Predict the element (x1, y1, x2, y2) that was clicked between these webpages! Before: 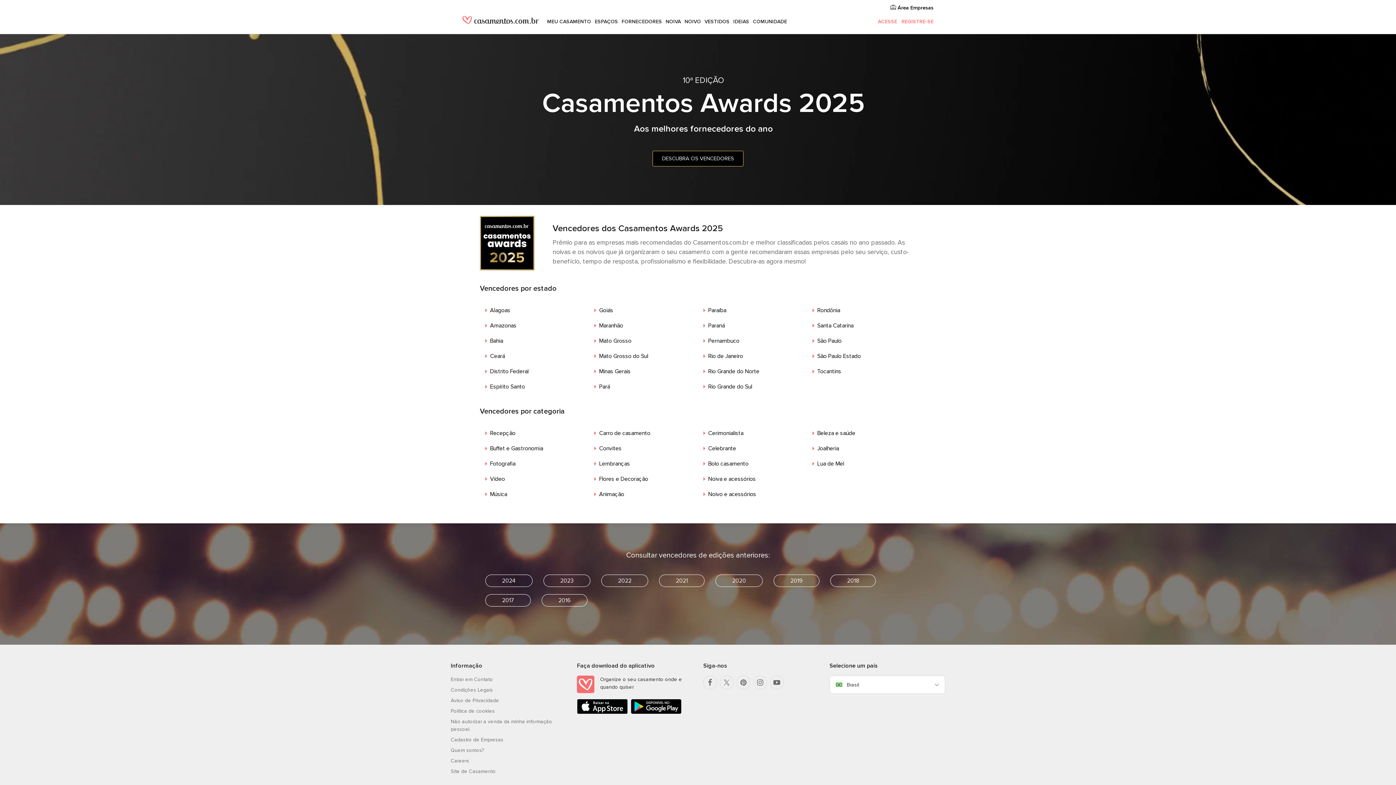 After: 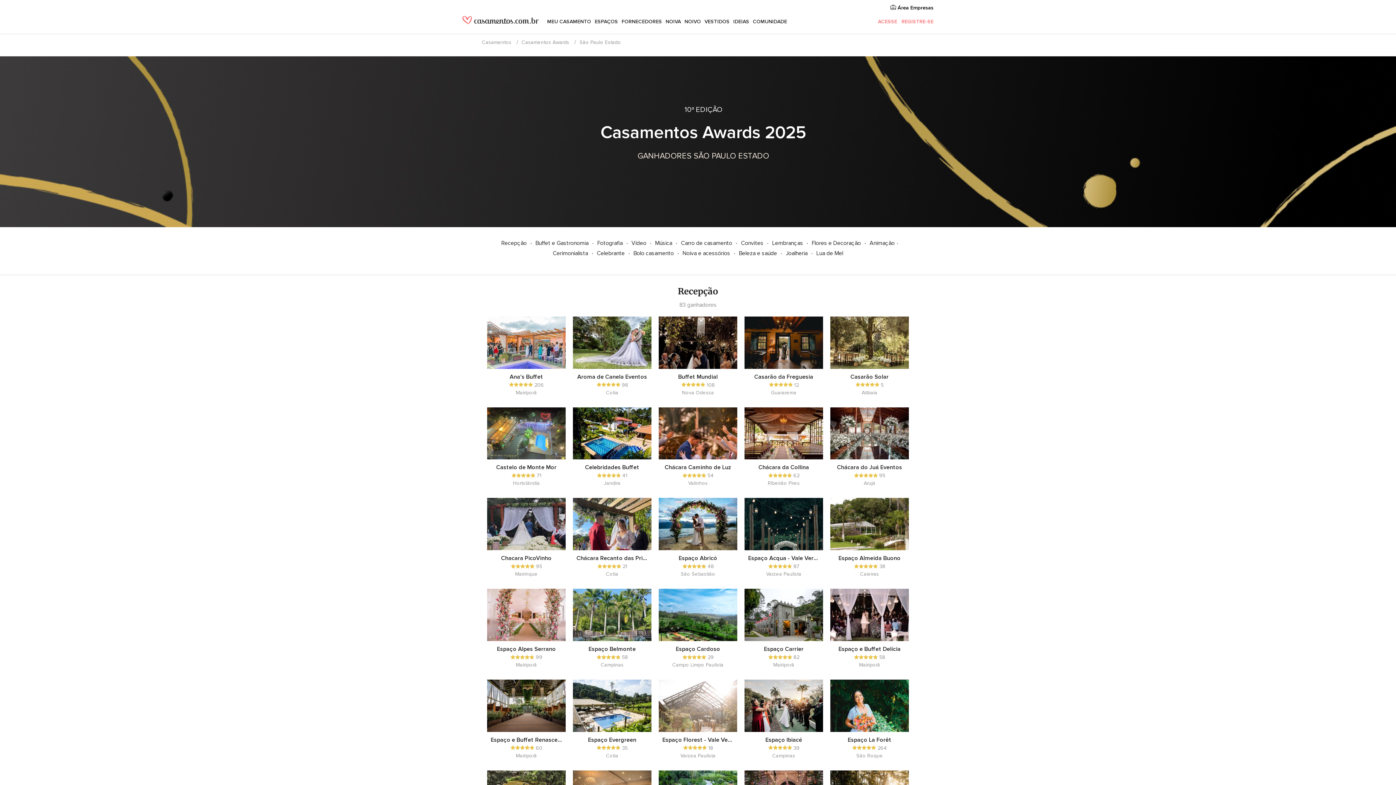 Action: label: São Paulo Estado bbox: (812, 352, 891, 360)